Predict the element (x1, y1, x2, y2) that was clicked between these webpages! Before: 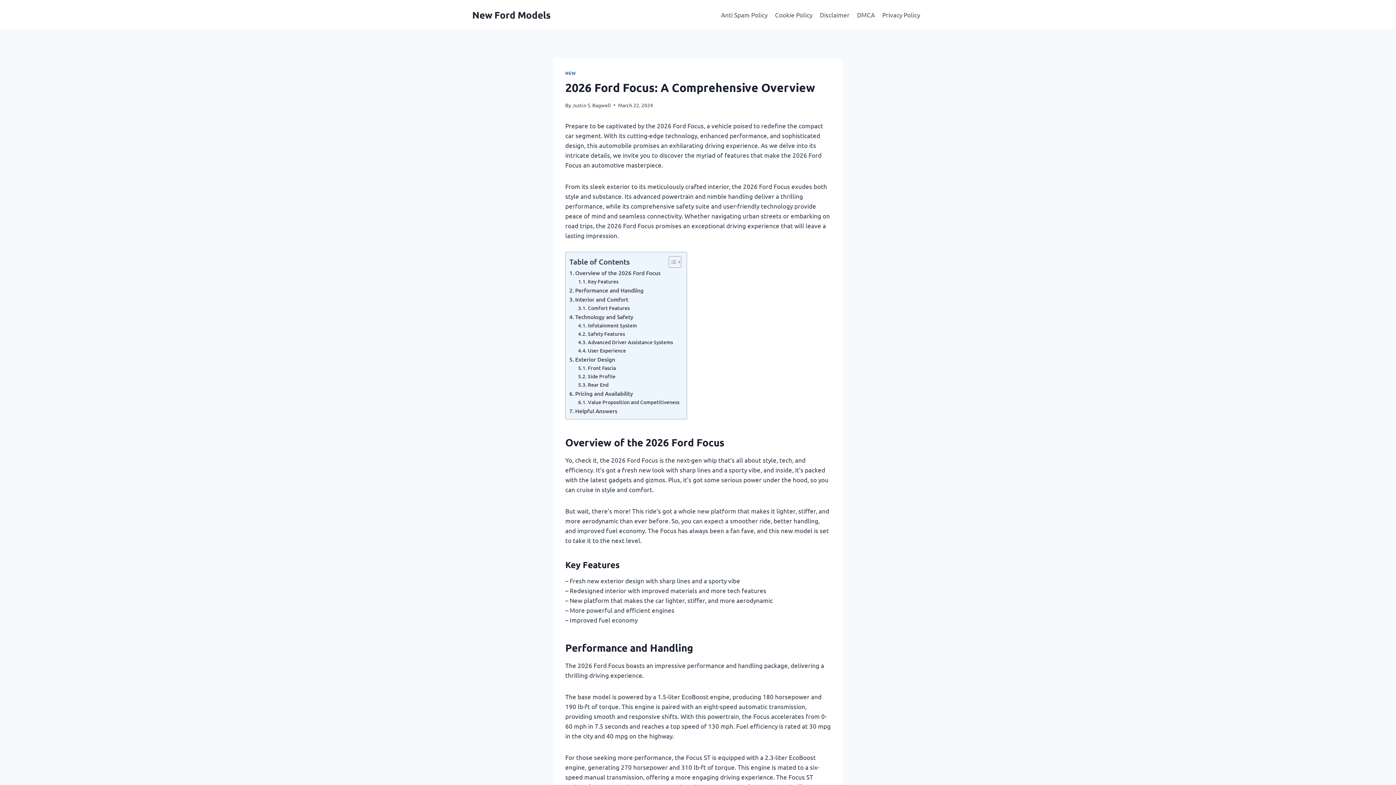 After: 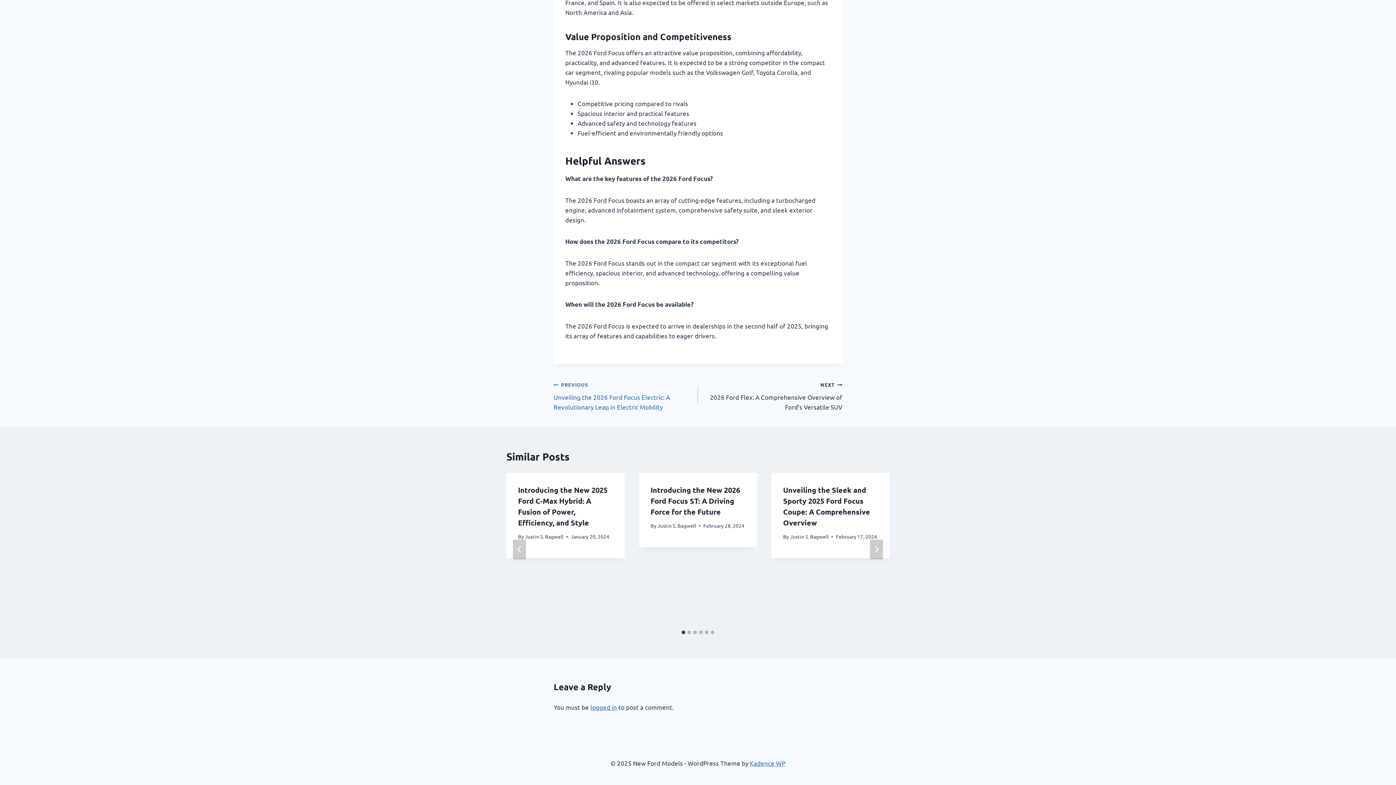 Action: bbox: (569, 406, 617, 415) label: Helpful Answers